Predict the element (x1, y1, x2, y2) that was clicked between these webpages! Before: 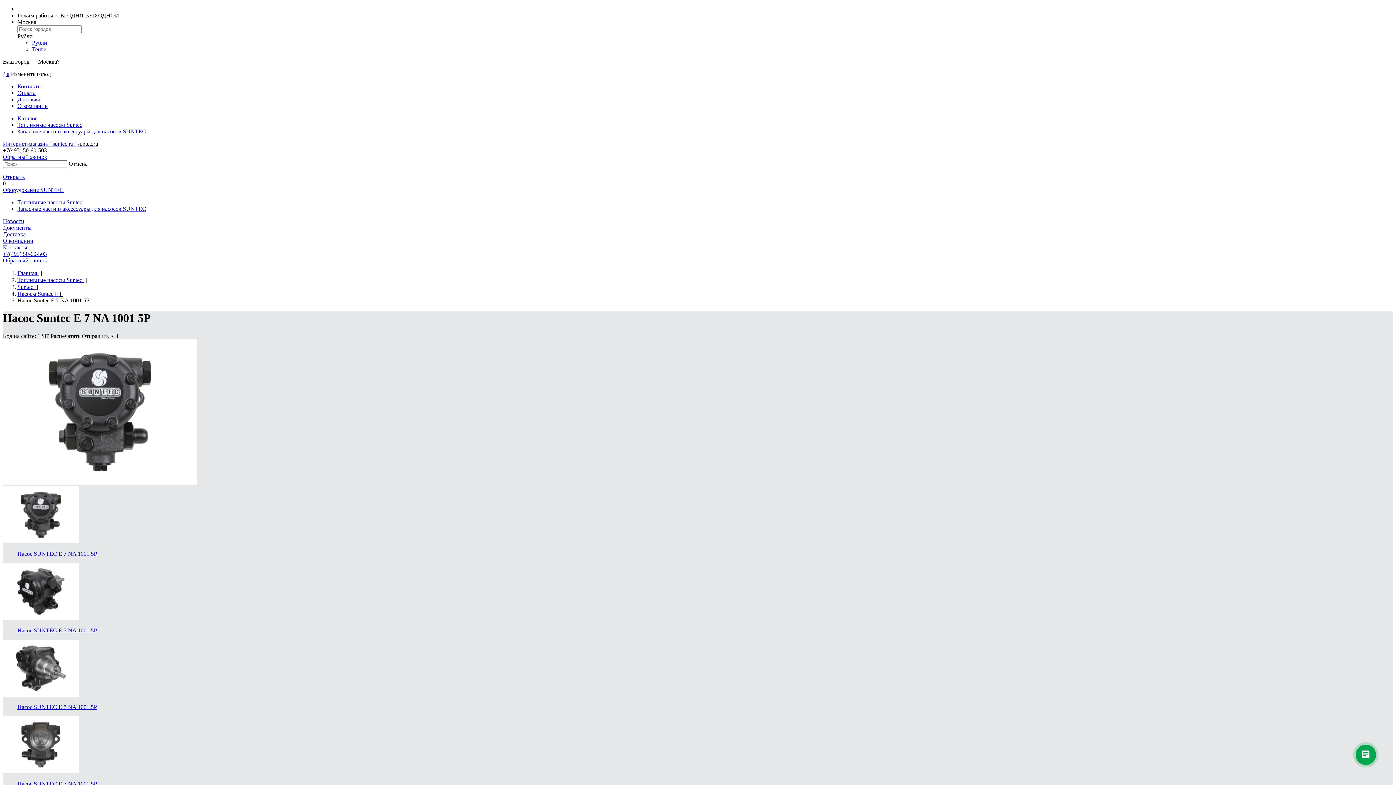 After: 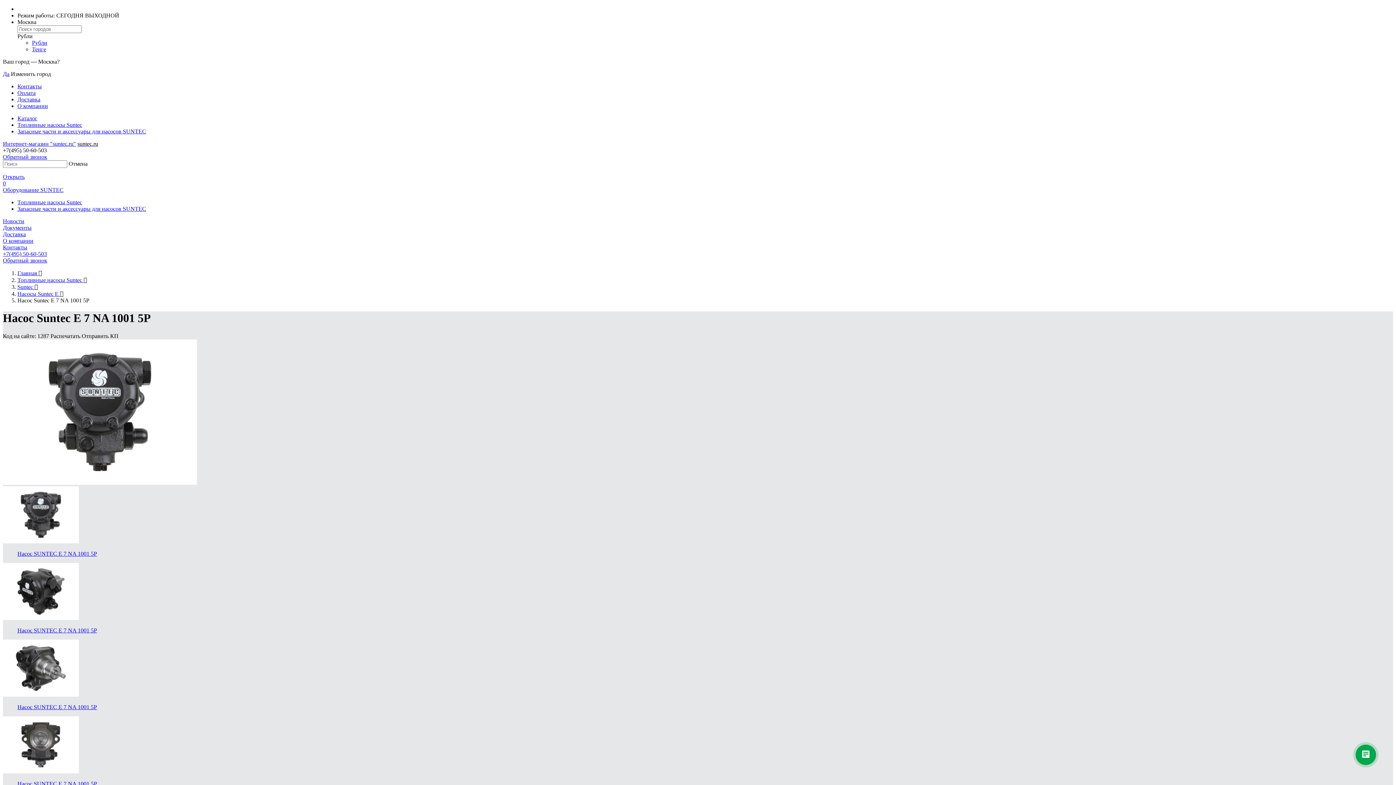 Action: label: +7(495) 50-60-503 bbox: (2, 250, 46, 257)